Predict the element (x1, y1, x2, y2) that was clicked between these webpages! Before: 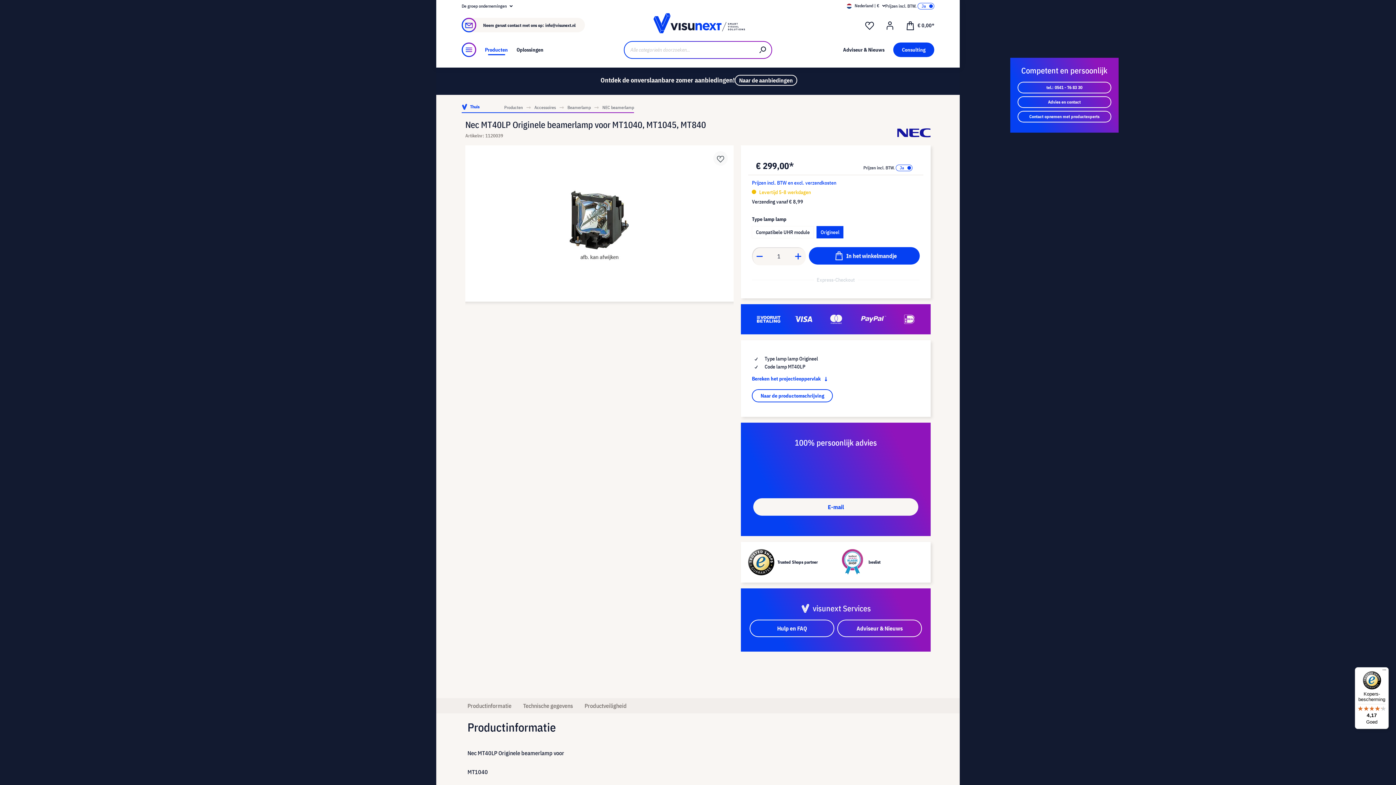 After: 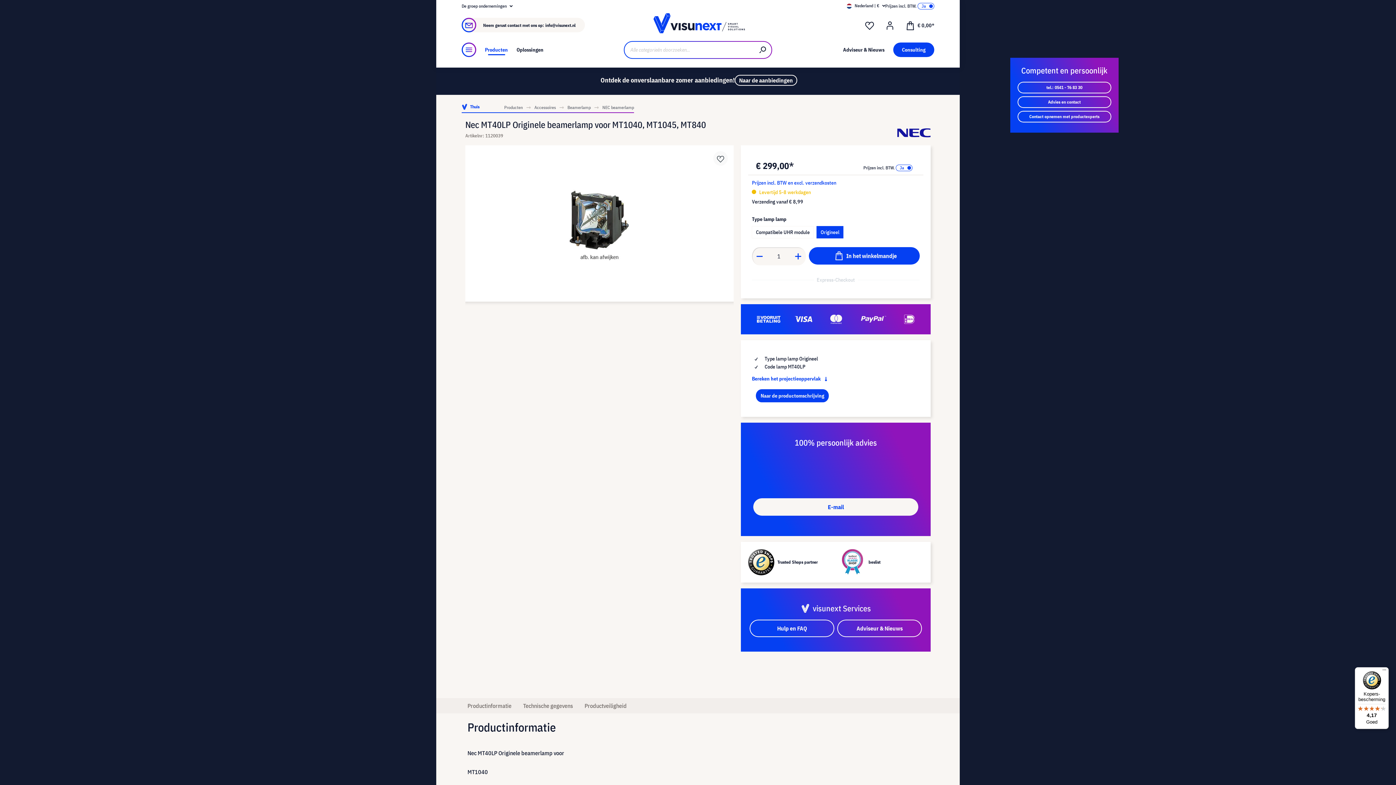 Action: label: Naar de productomschrijving bbox: (752, 389, 833, 402)